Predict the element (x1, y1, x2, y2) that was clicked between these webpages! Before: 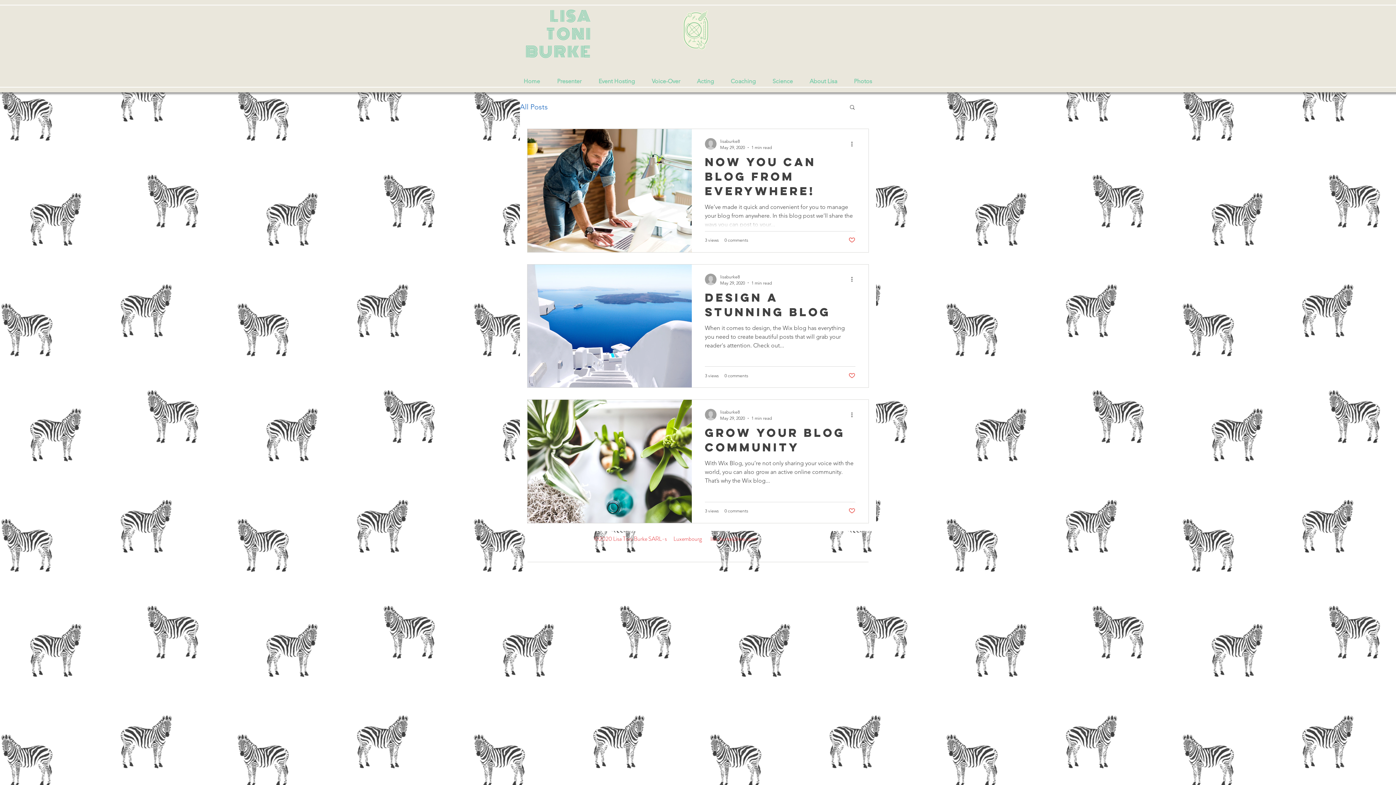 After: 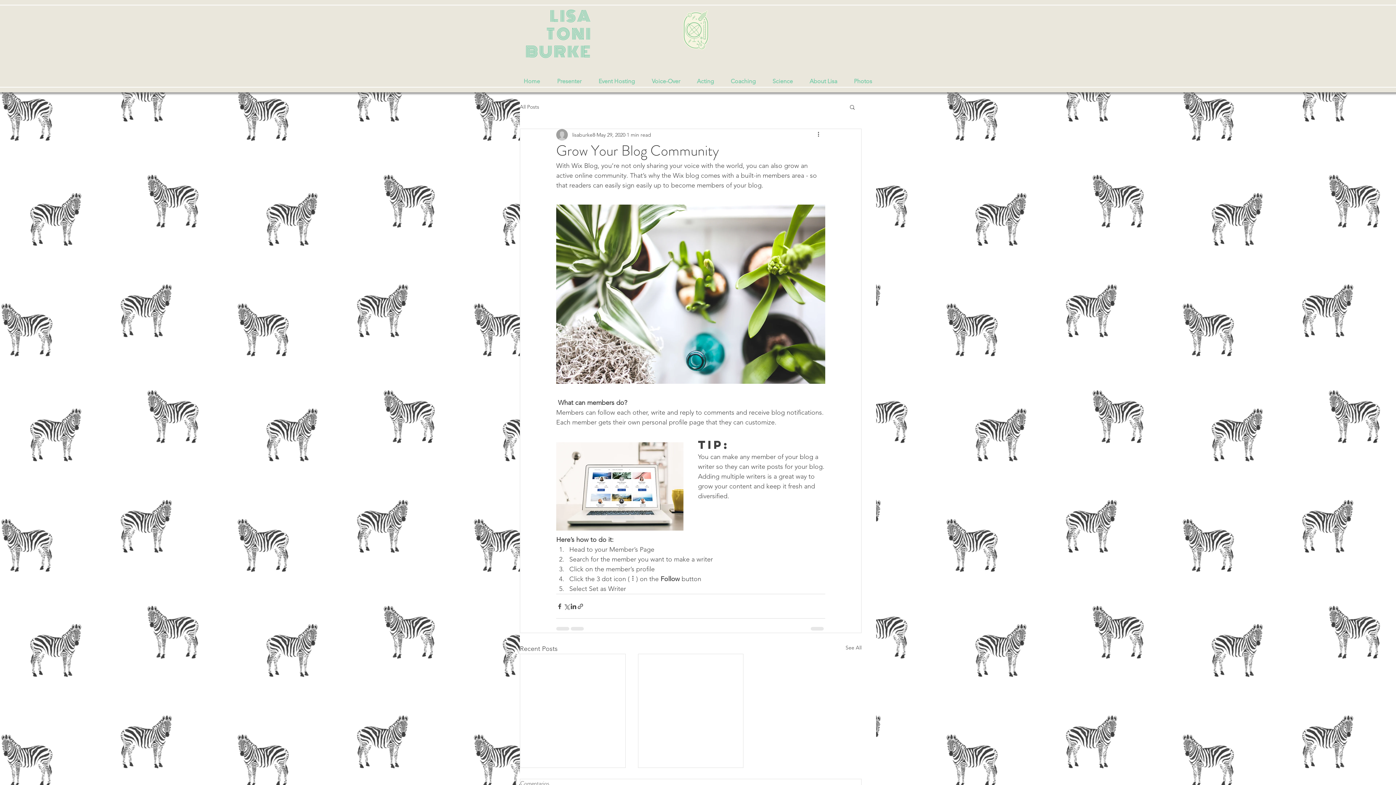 Action: bbox: (705, 425, 855, 459) label: Grow Your Blog Community